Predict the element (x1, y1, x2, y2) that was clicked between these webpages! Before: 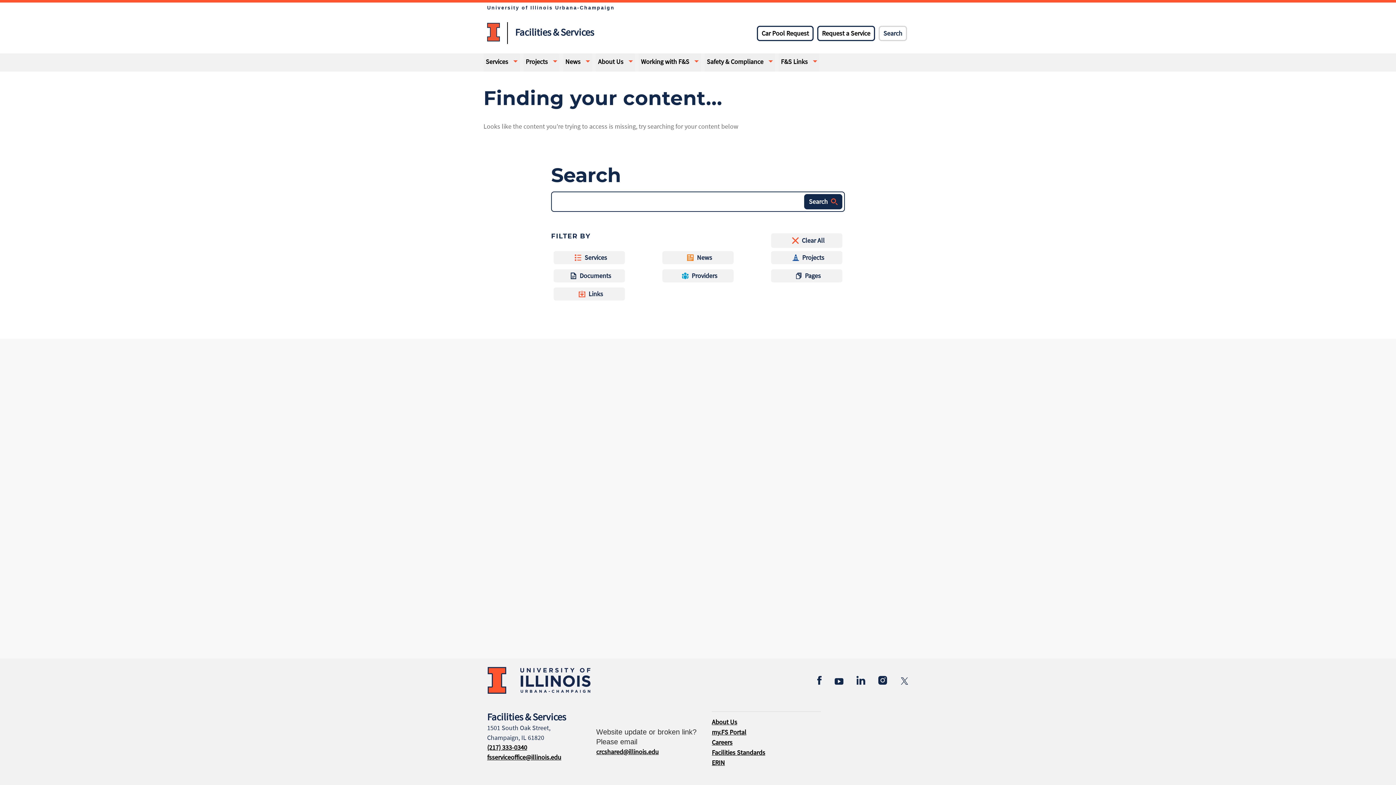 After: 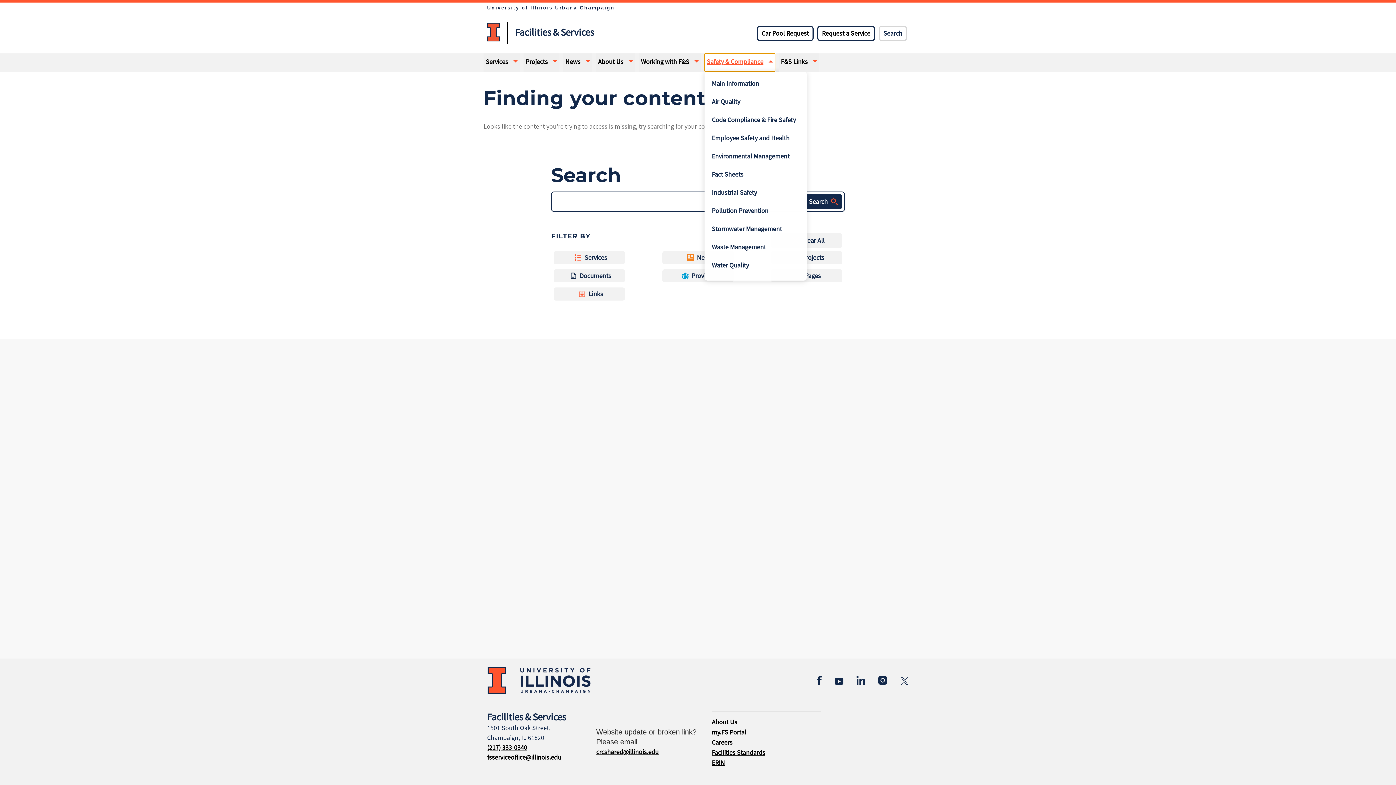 Action: label: Safety & Compliance bbox: (704, 53, 775, 71)